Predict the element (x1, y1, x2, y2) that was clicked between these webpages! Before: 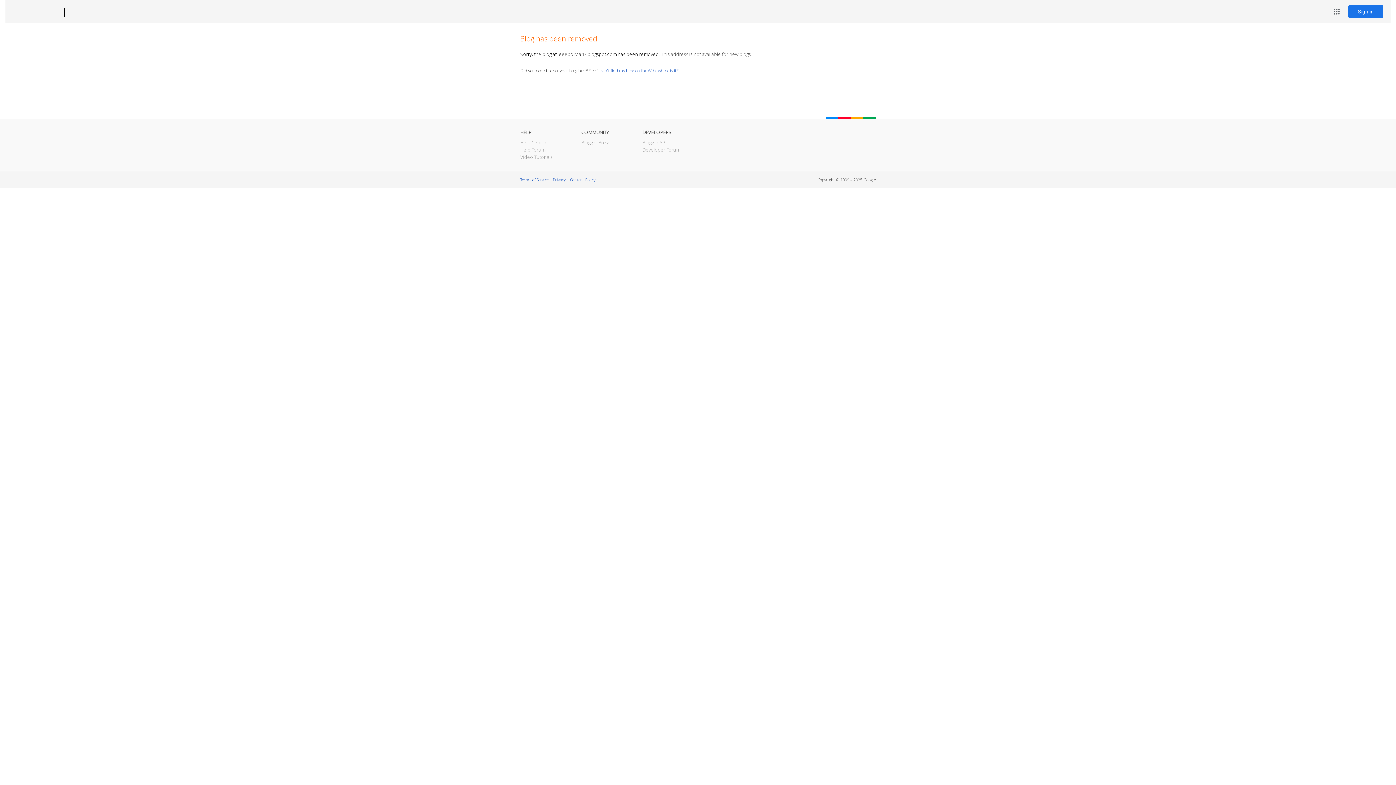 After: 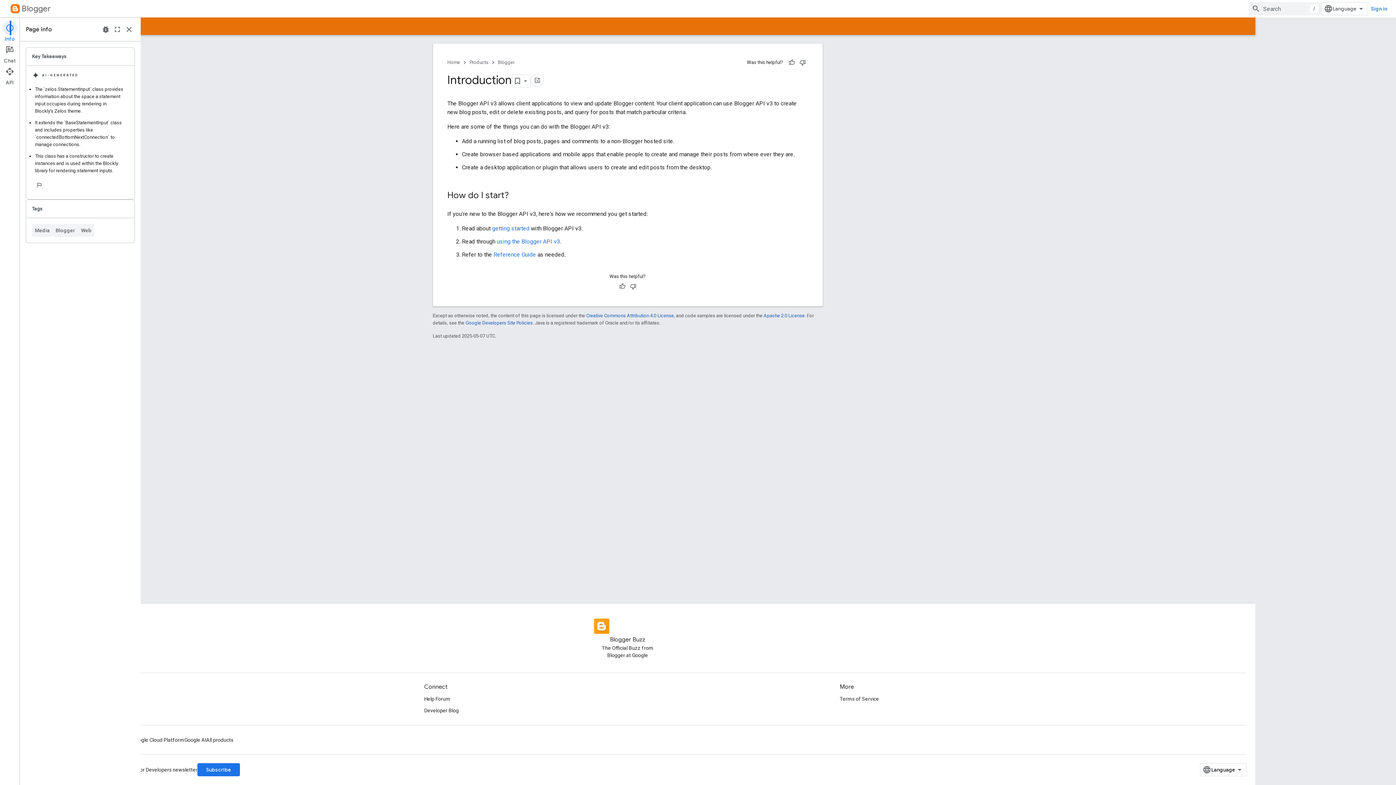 Action: bbox: (642, 139, 666, 145) label: Blogger API